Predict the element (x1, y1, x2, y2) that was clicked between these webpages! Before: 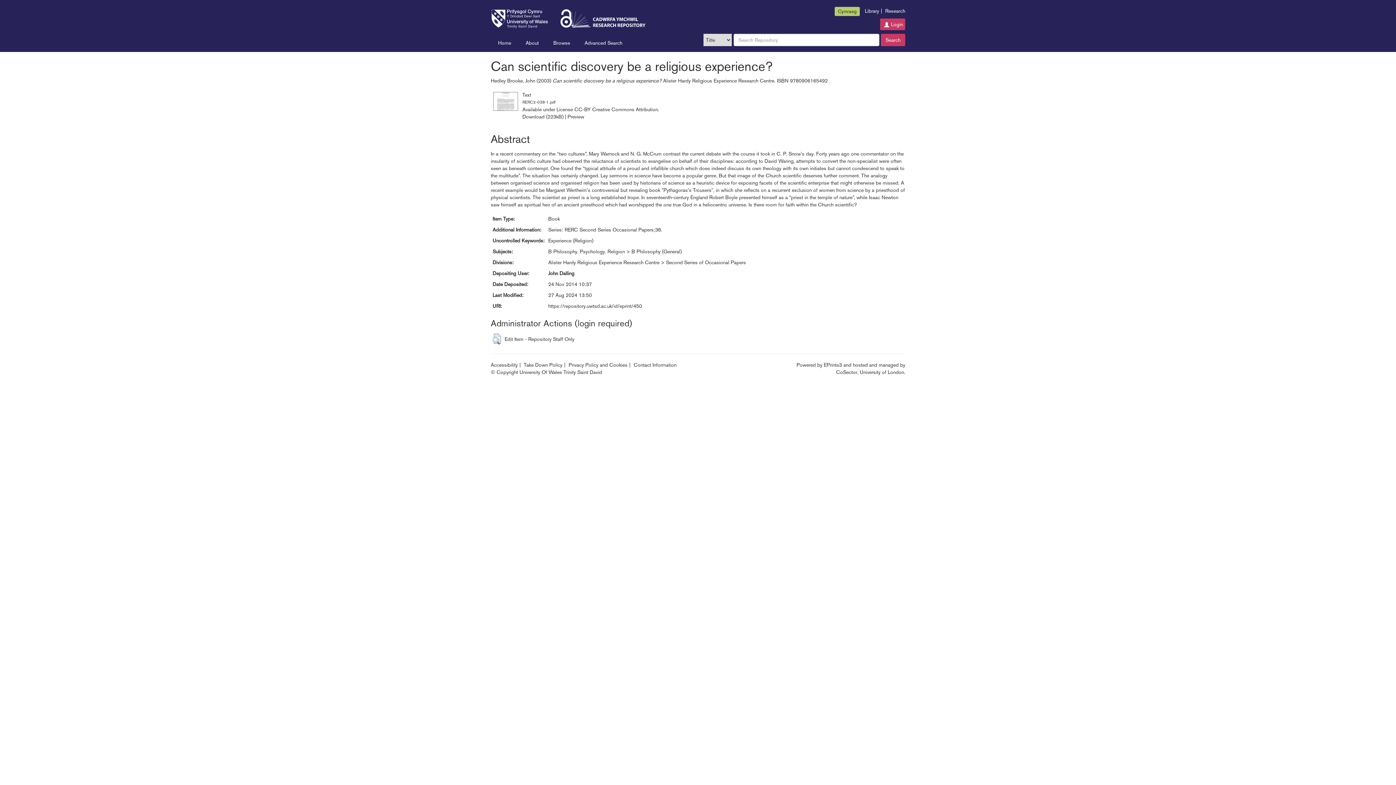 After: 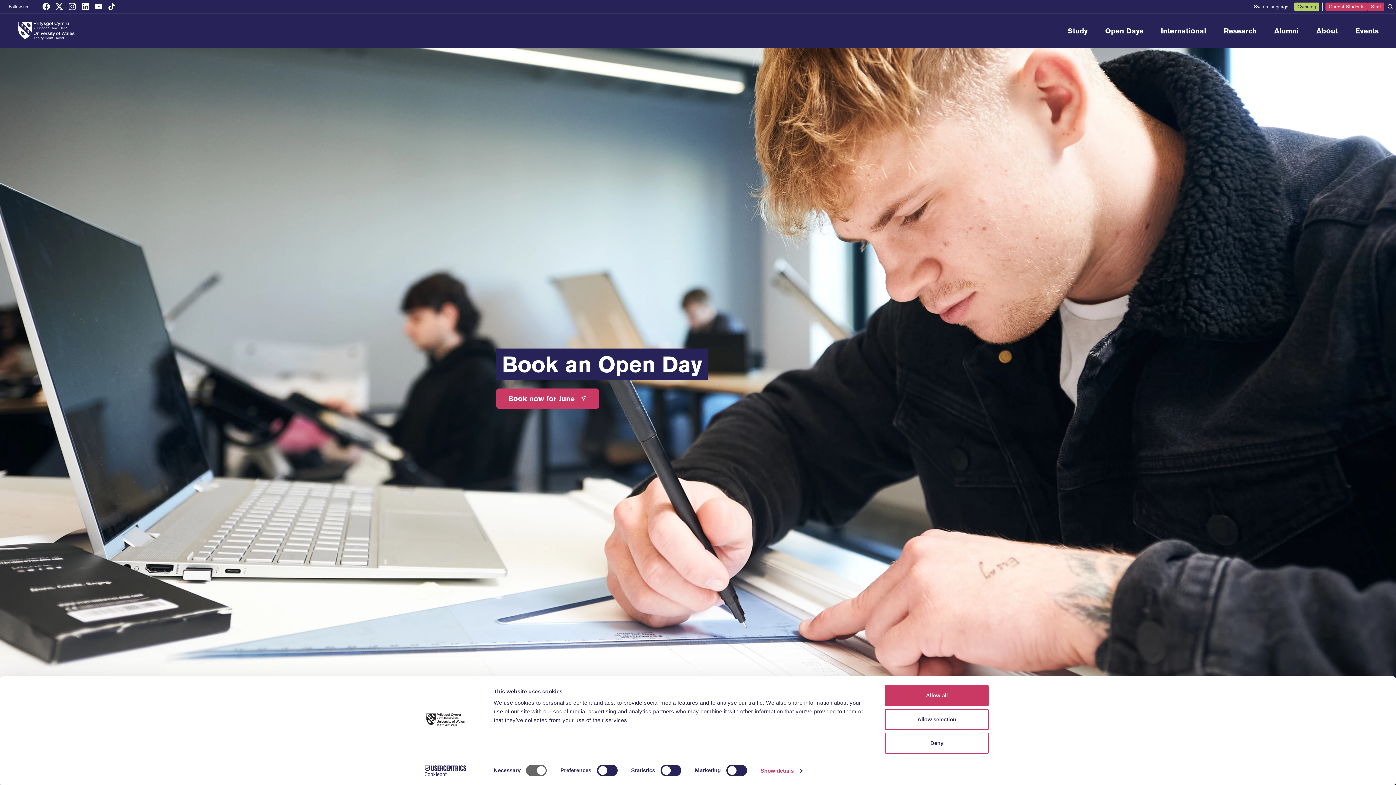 Action: bbox: (490, 15, 550, 21) label:  